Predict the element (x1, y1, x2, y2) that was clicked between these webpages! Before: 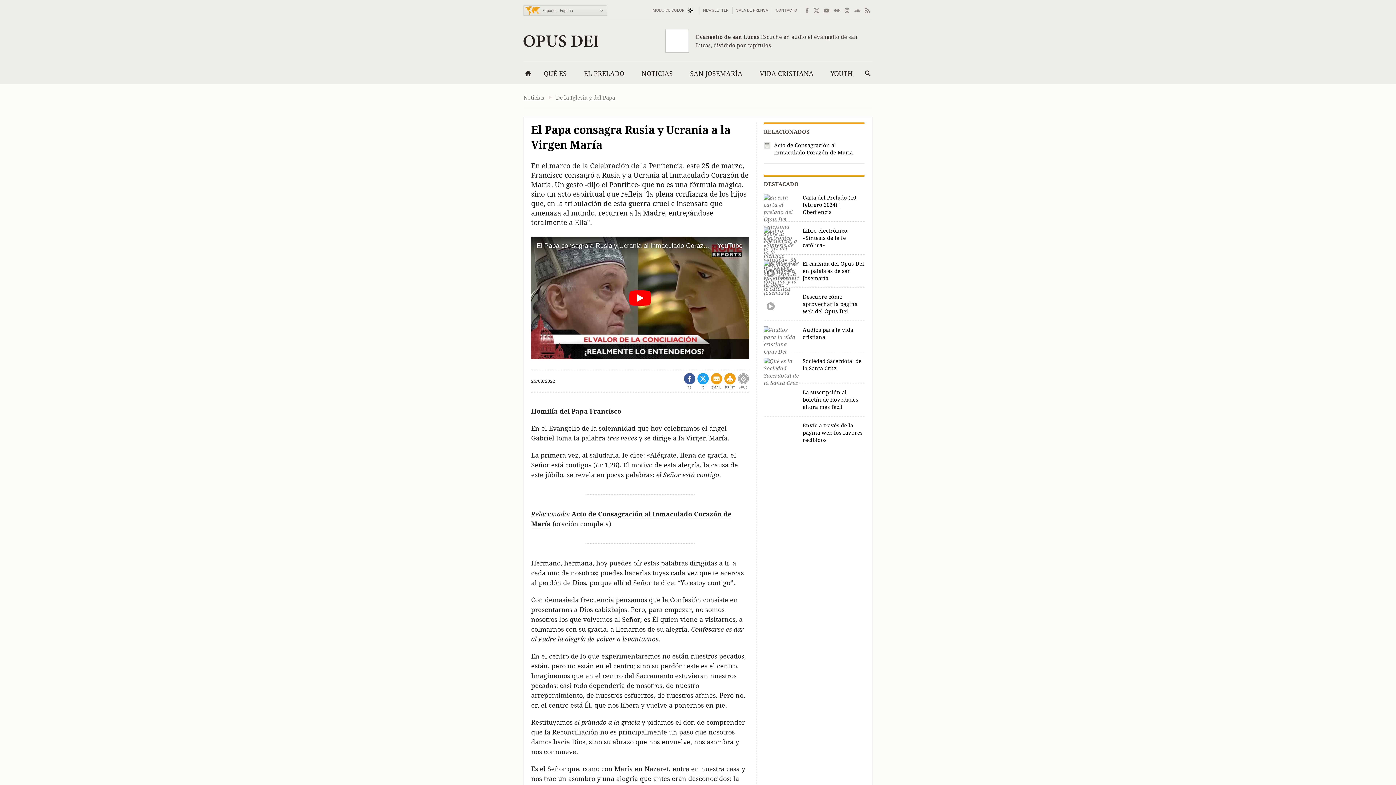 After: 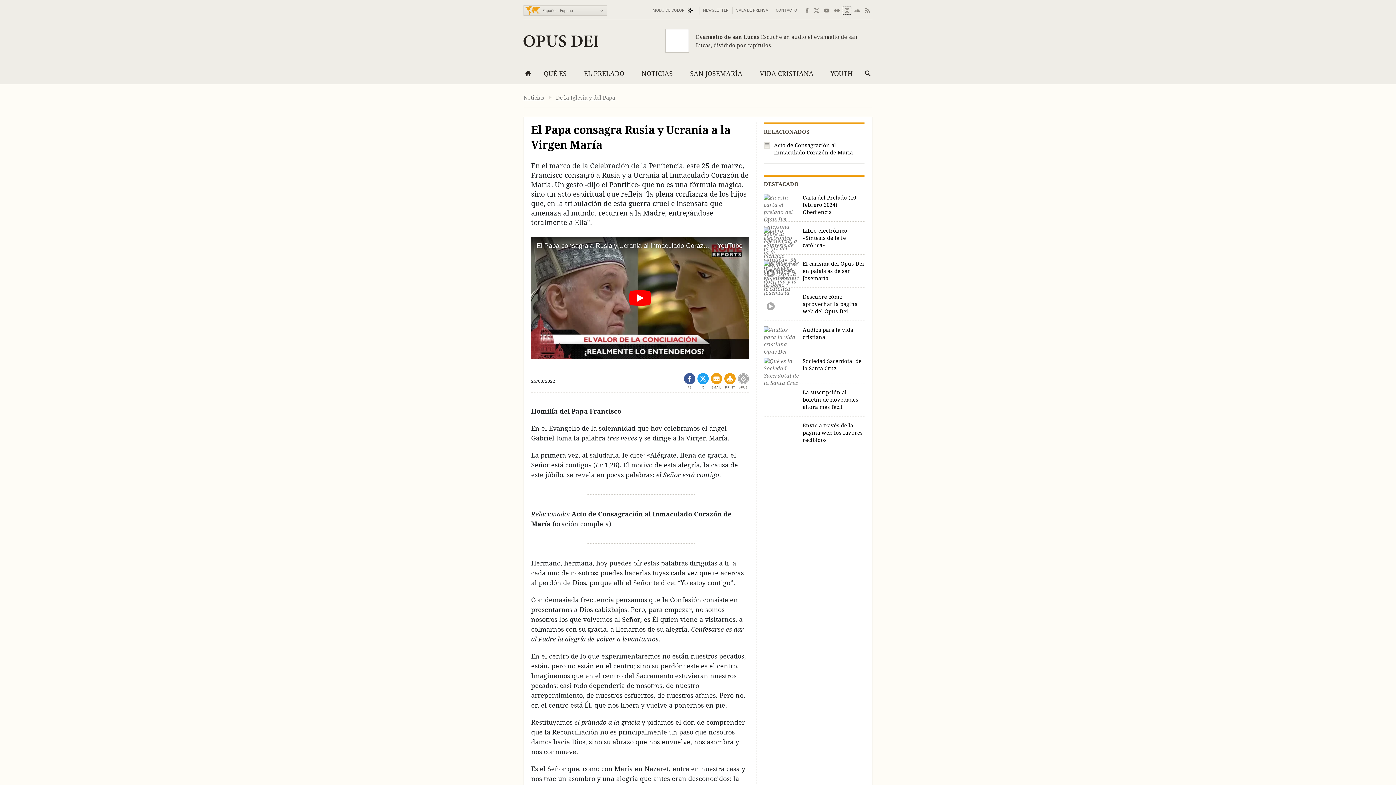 Action: bbox: (844, 8, 850, 13) label: Instagram link